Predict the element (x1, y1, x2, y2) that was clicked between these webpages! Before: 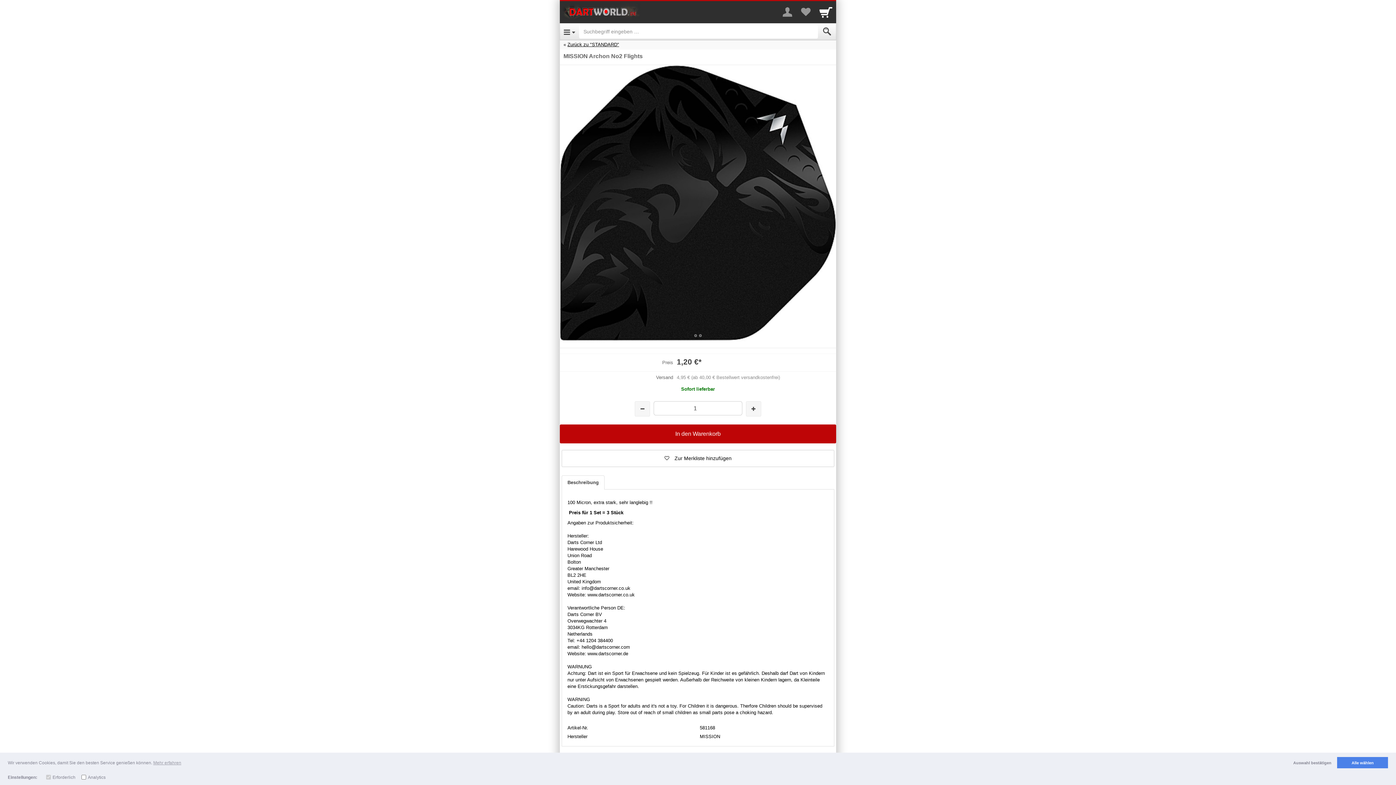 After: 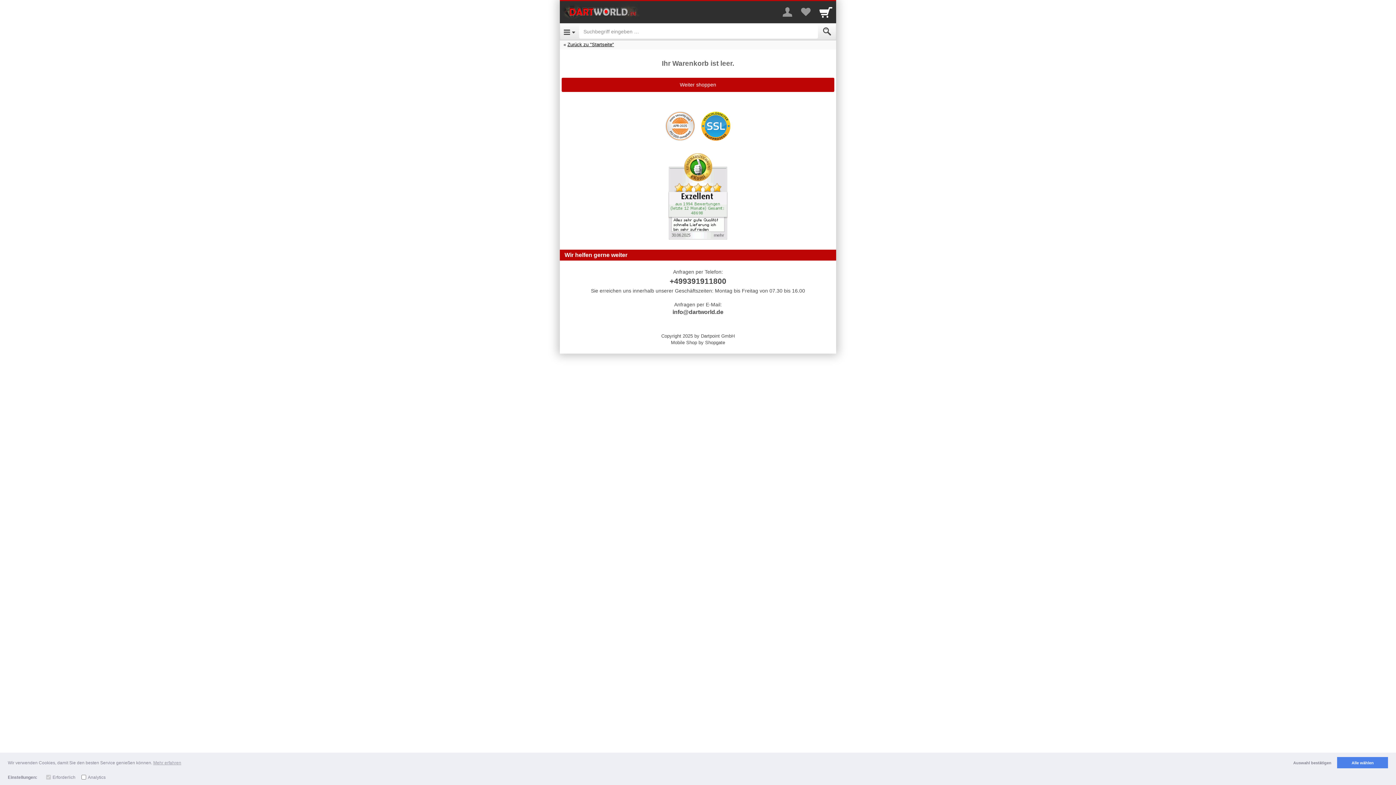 Action: label: Cart bbox: (815, 1, 836, 22)